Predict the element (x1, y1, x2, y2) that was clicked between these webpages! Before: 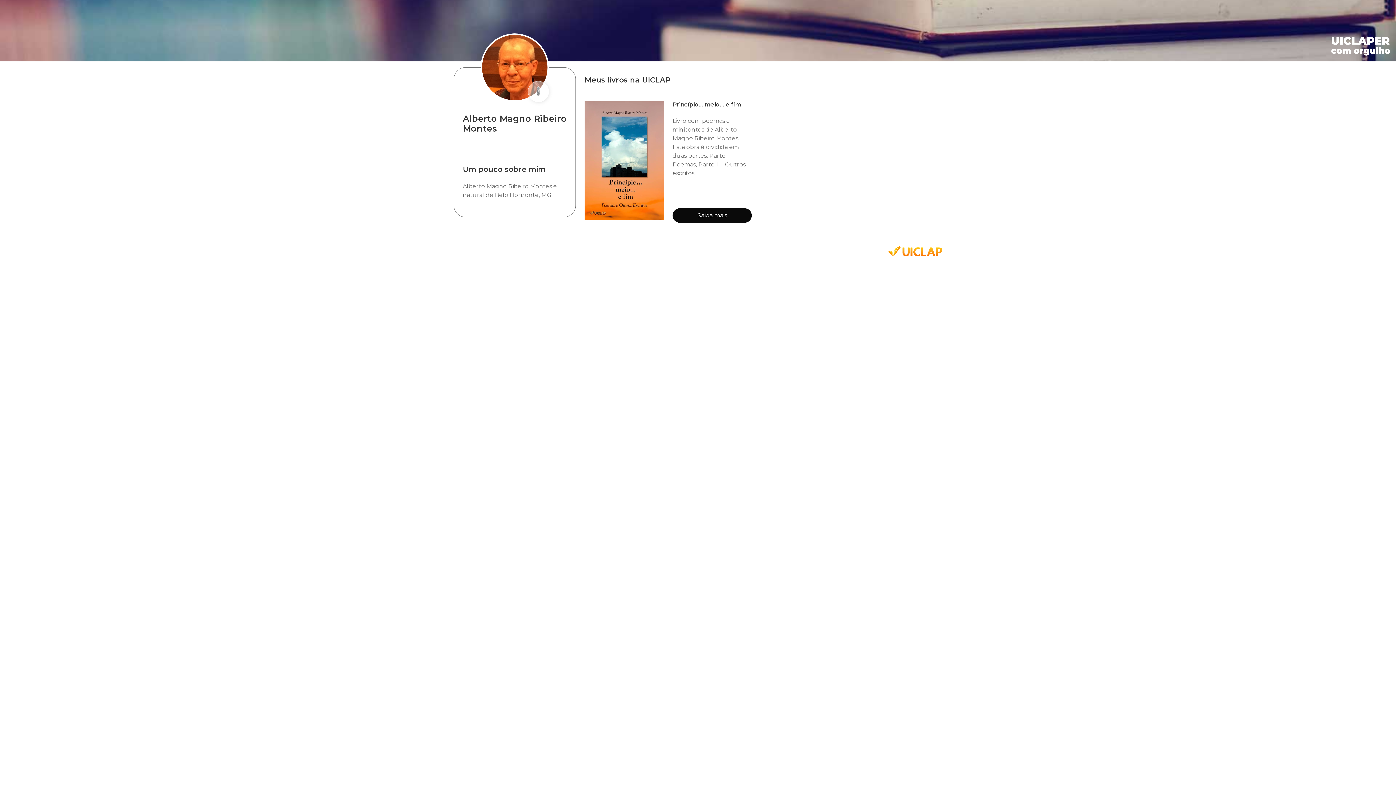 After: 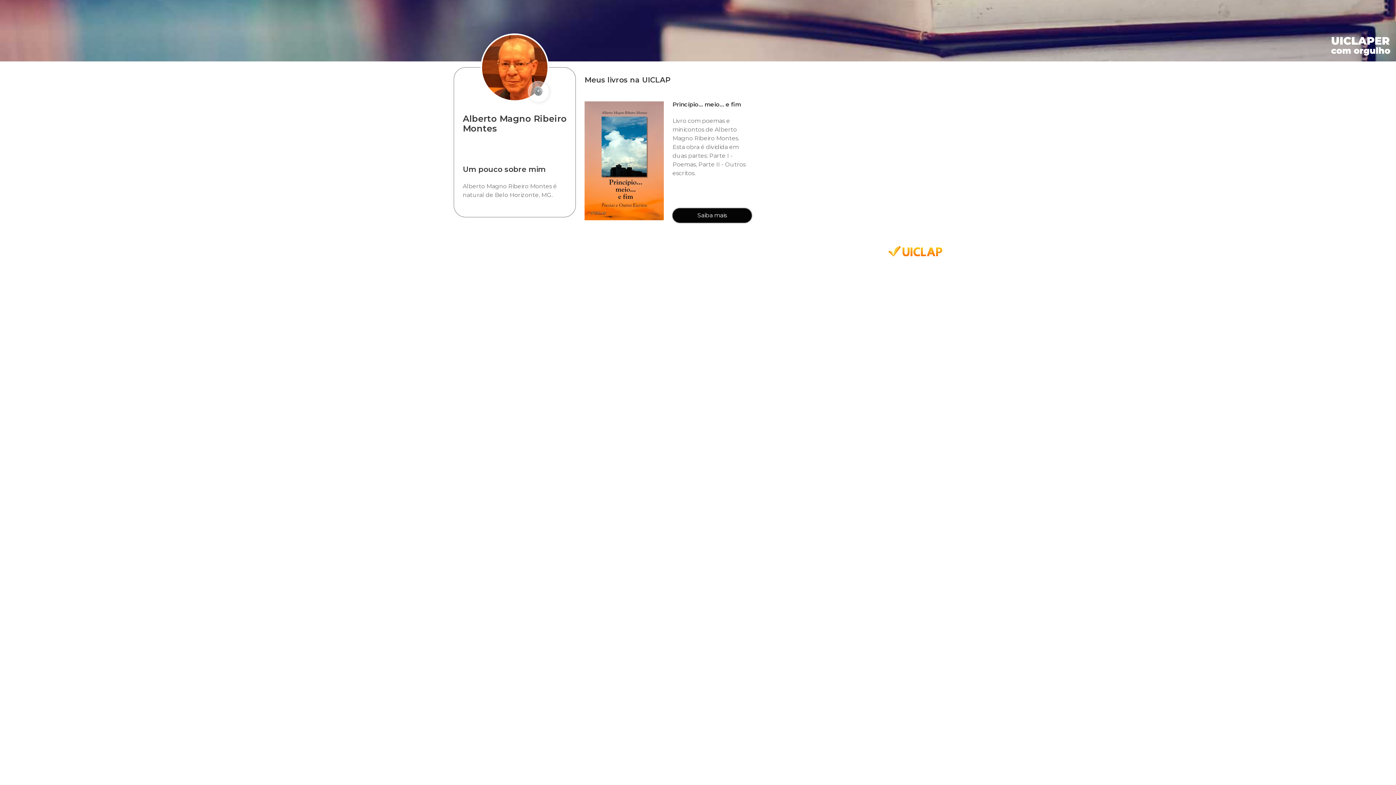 Action: label: Saiba mais bbox: (672, 208, 752, 222)